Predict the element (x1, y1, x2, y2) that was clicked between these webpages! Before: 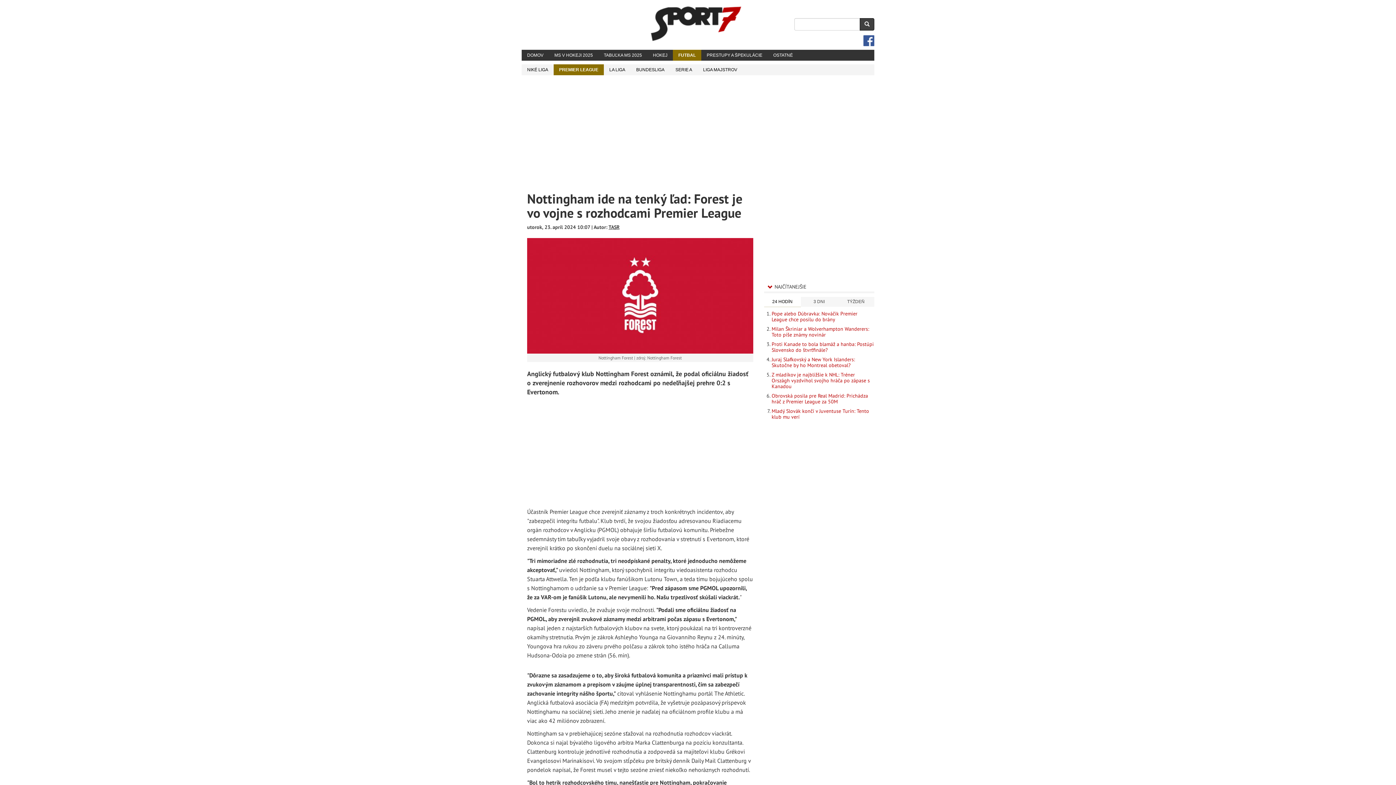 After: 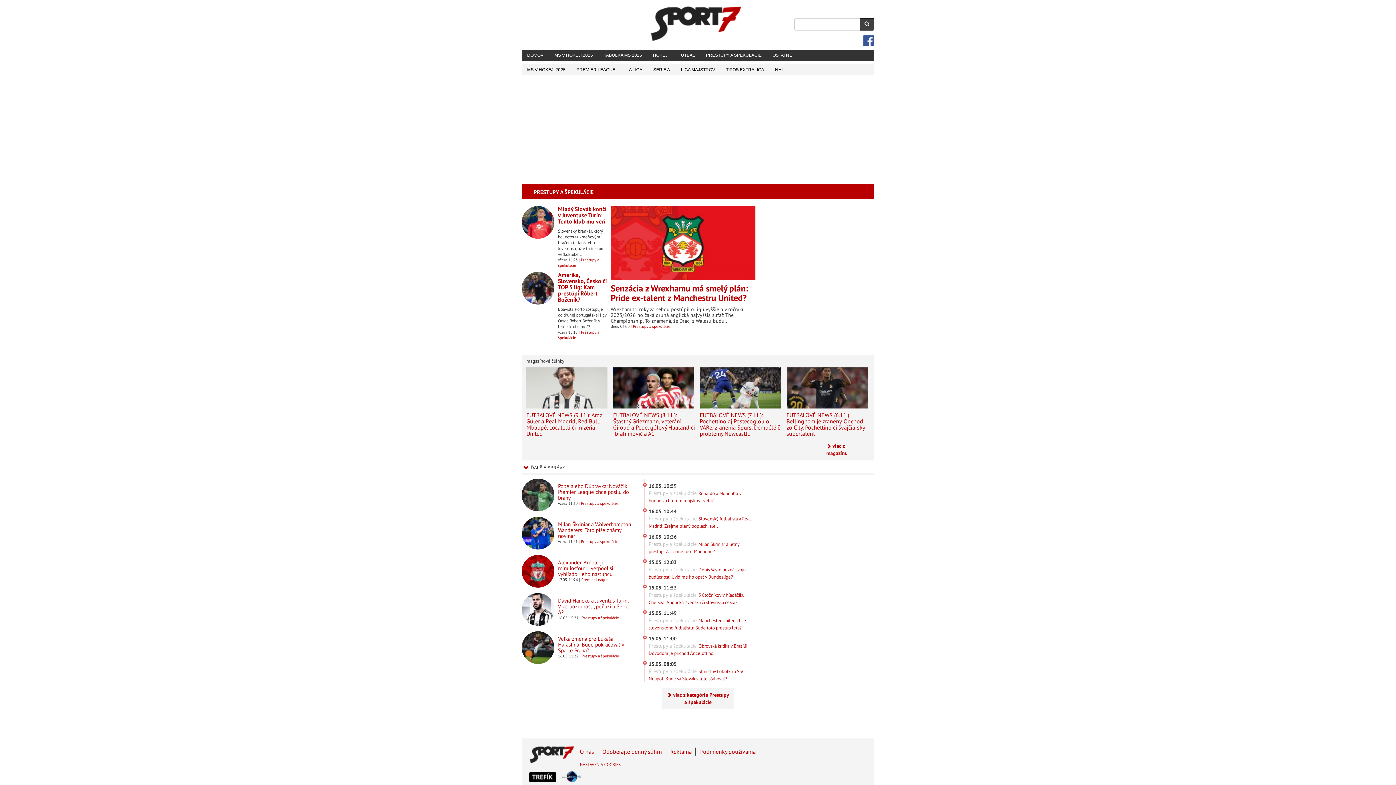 Action: bbox: (701, 49, 768, 60) label: PRESTUPY A ŠPEKULÁCIE